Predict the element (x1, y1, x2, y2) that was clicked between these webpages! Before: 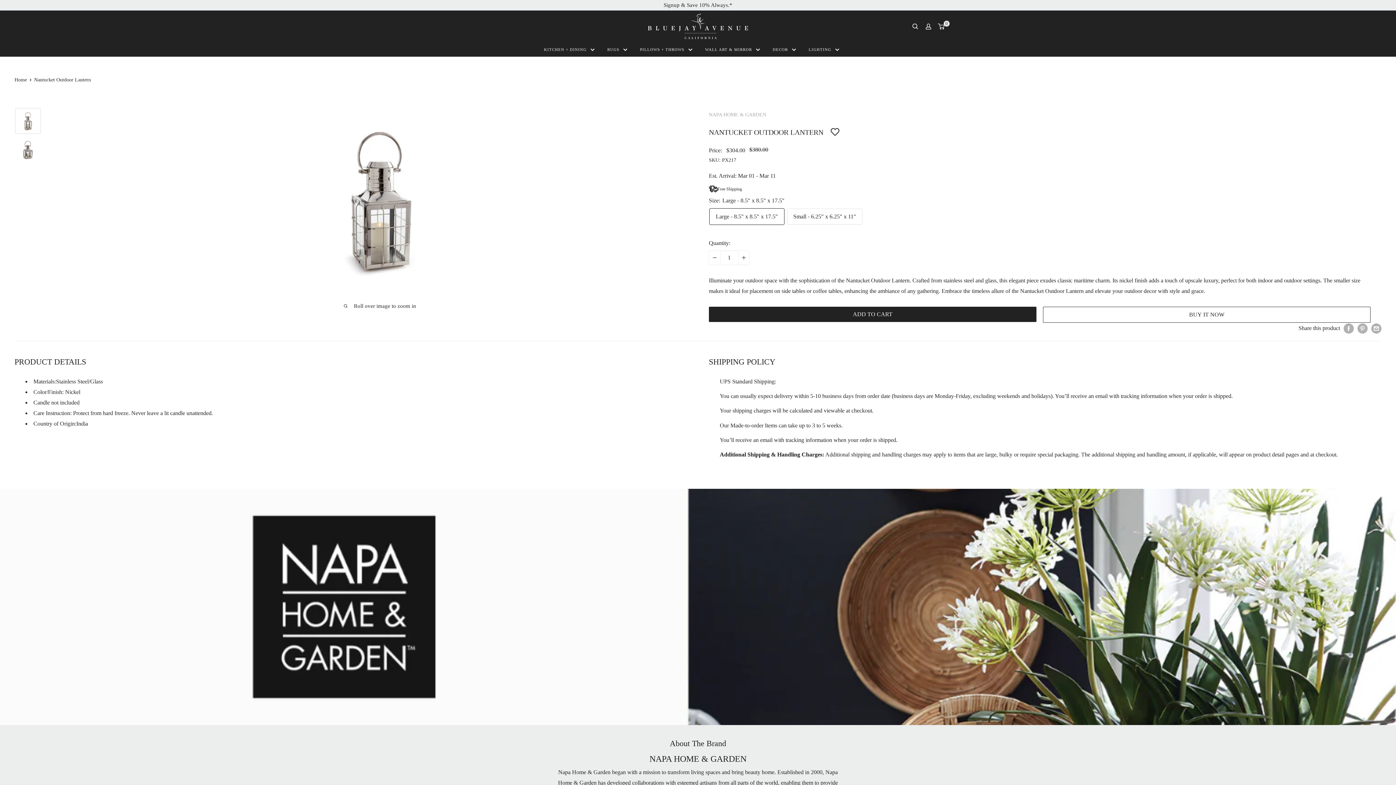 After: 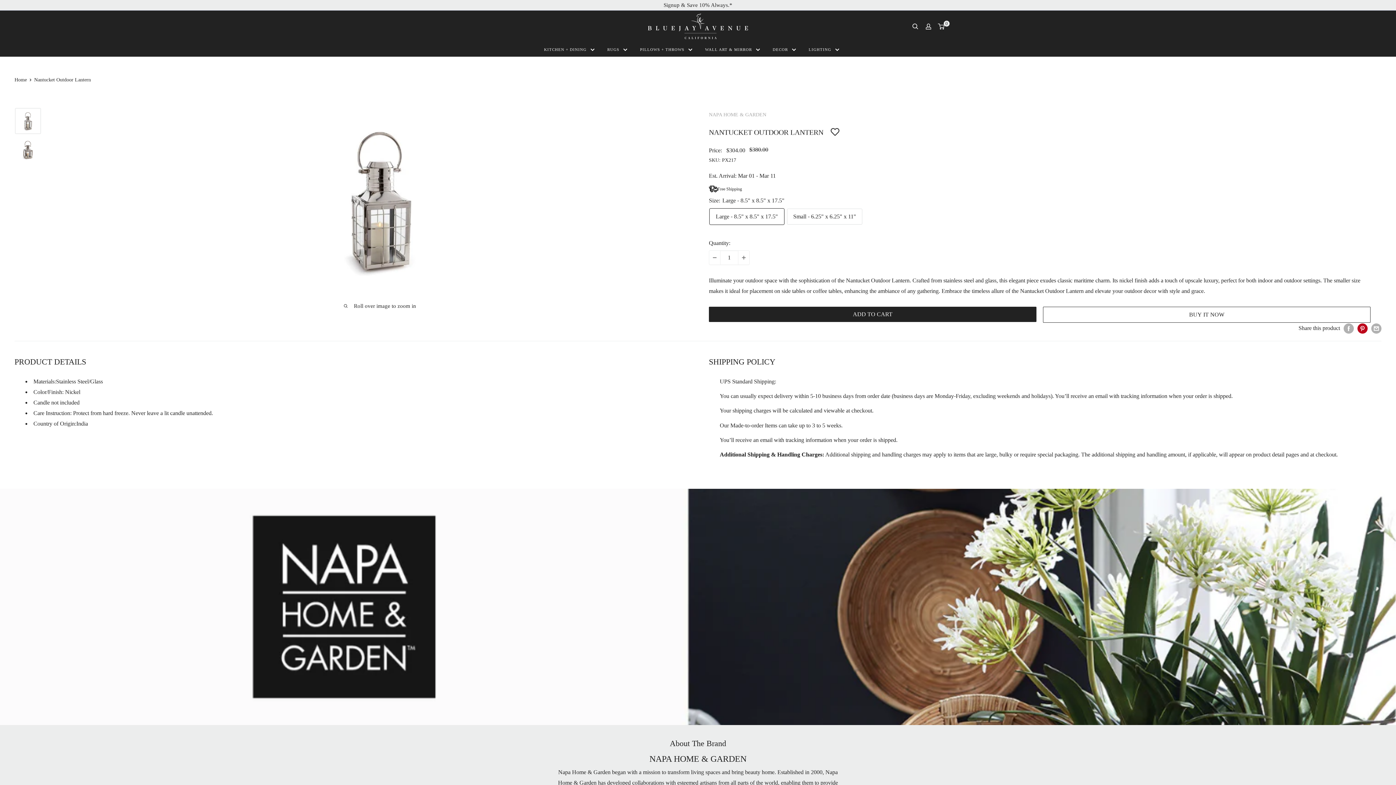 Action: bbox: (1357, 322, 1368, 333) label: Pin on Pinterest